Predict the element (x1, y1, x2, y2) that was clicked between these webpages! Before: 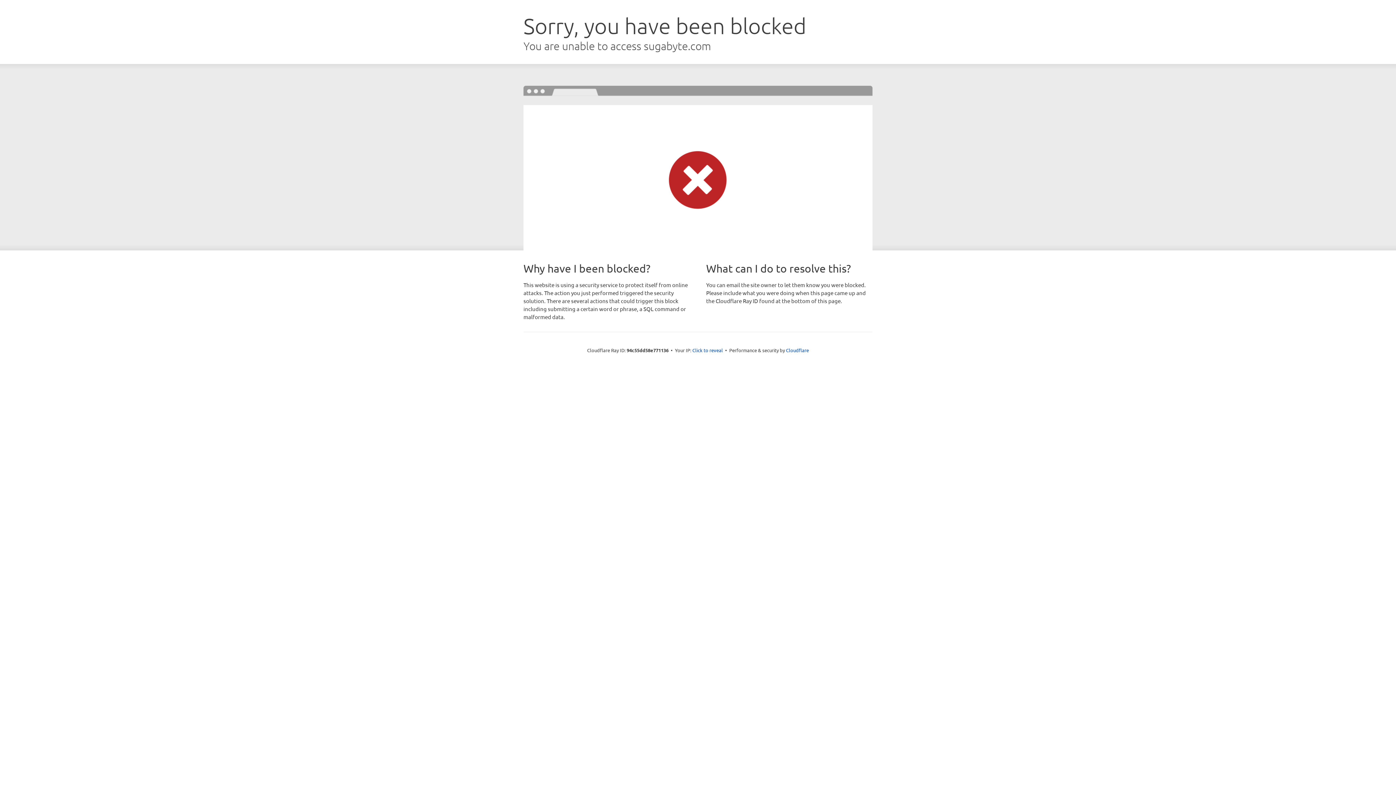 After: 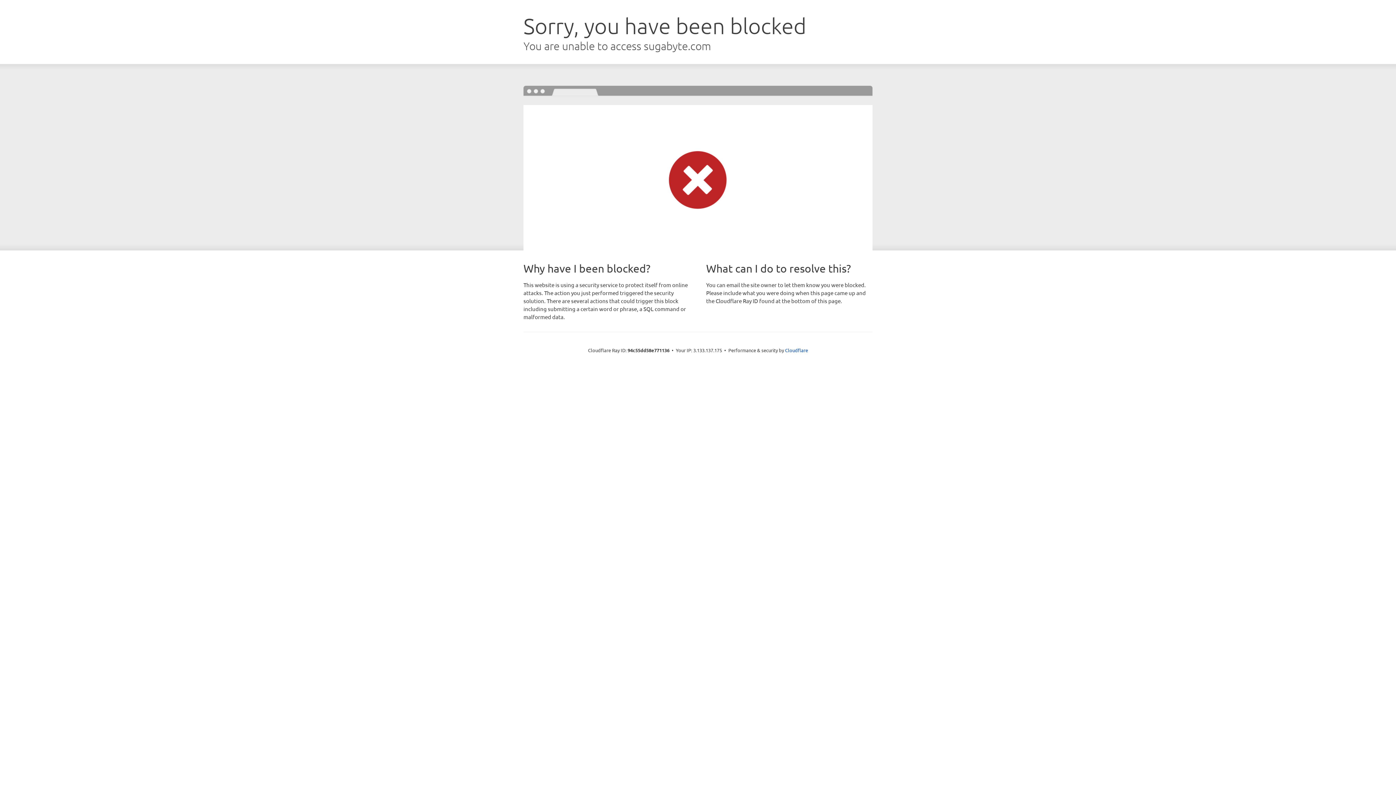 Action: label: Click to reveal bbox: (692, 346, 723, 353)